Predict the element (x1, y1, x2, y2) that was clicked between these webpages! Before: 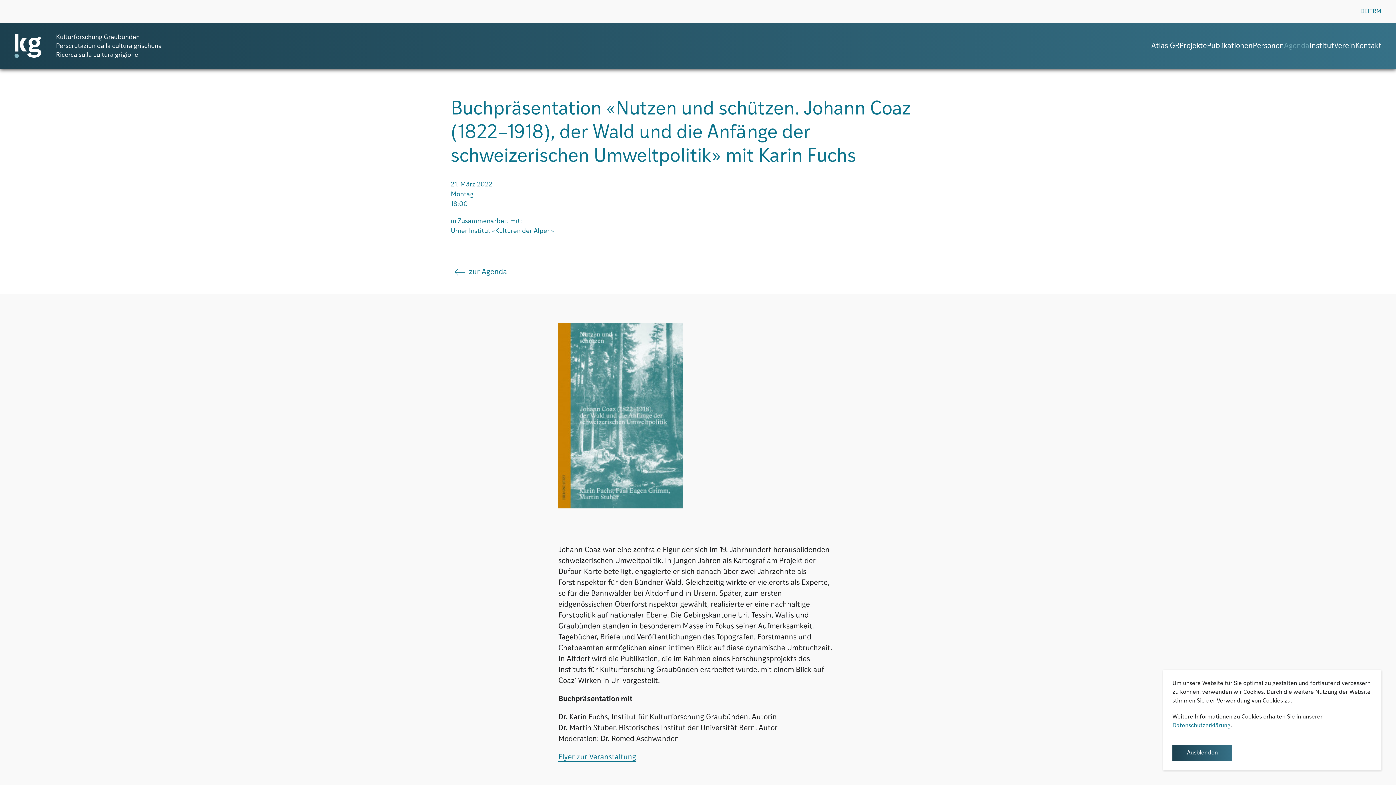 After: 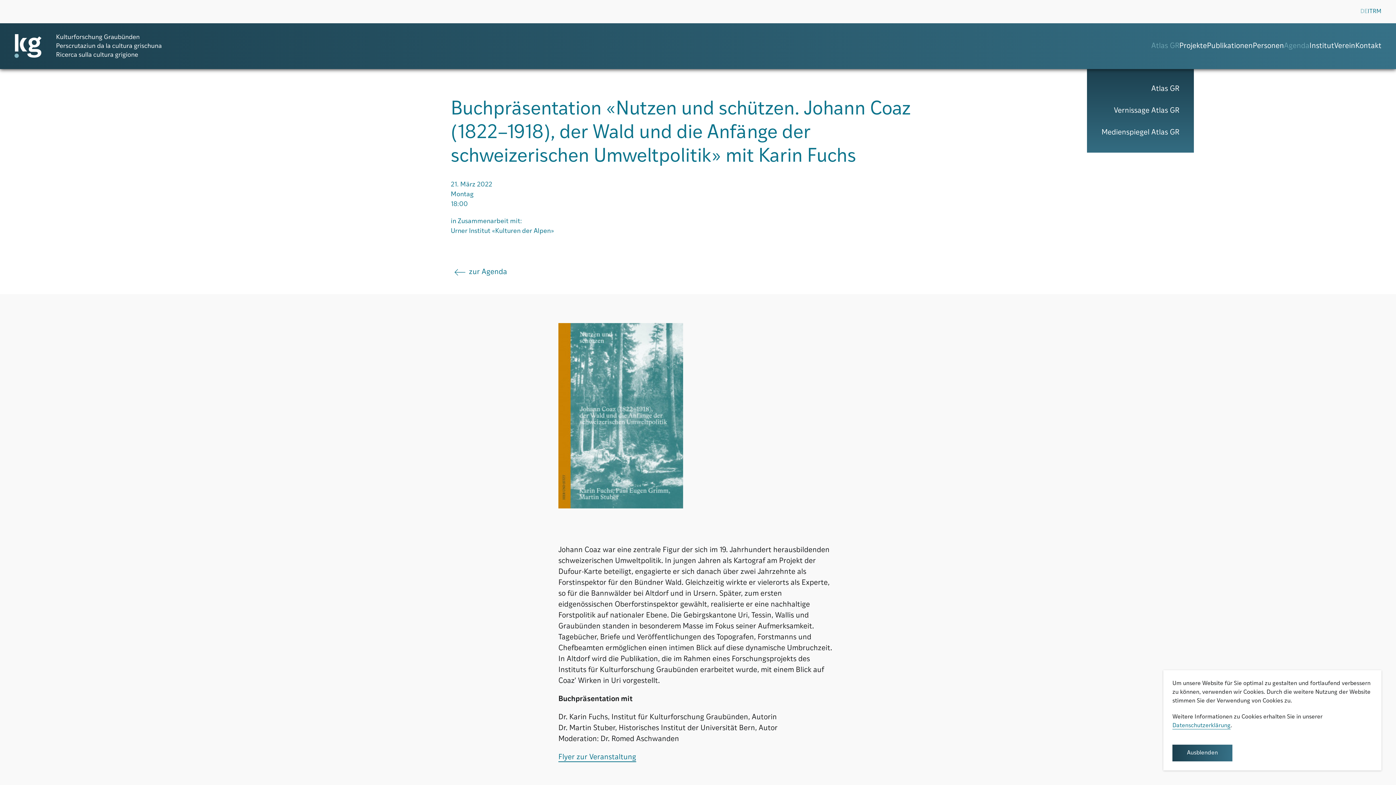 Action: bbox: (1151, 42, 1179, 49) label: Atlas GR